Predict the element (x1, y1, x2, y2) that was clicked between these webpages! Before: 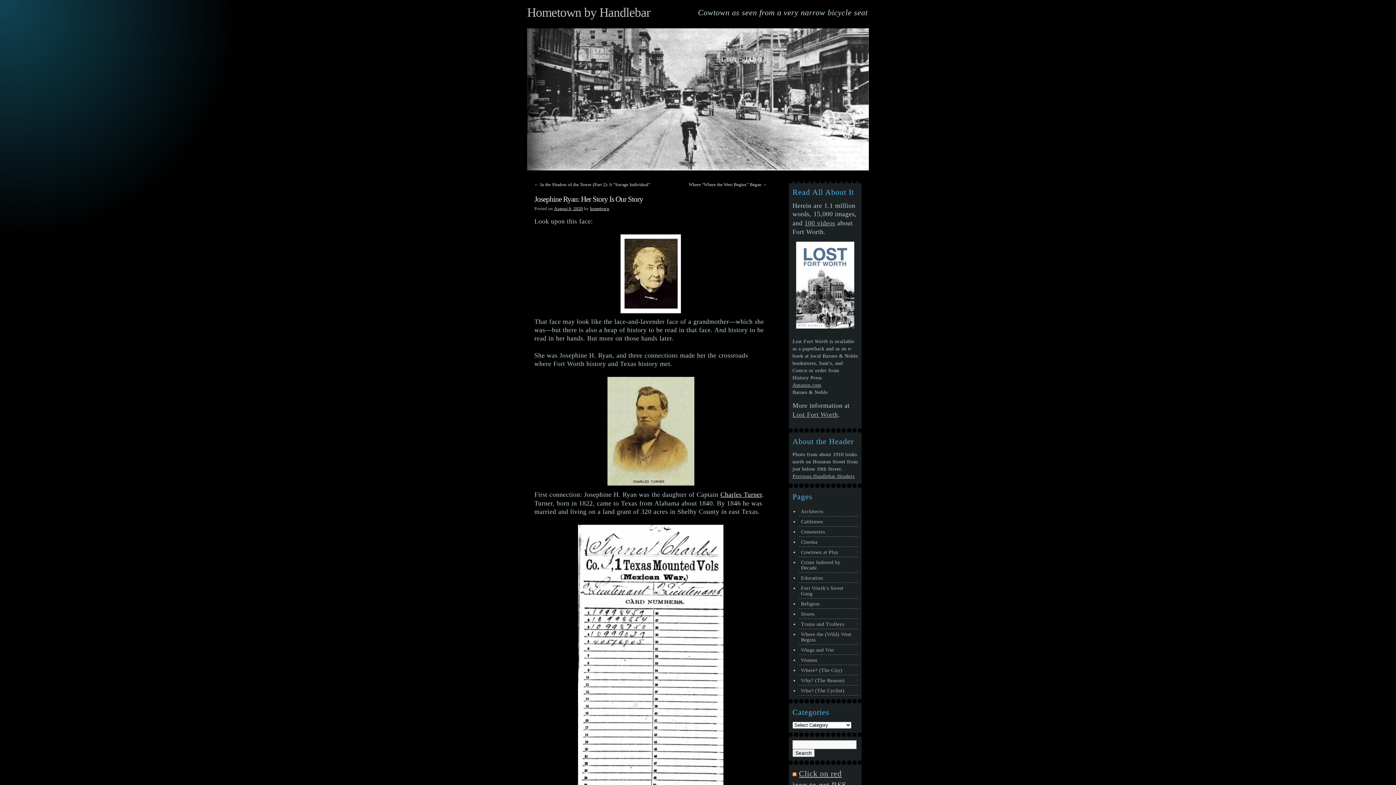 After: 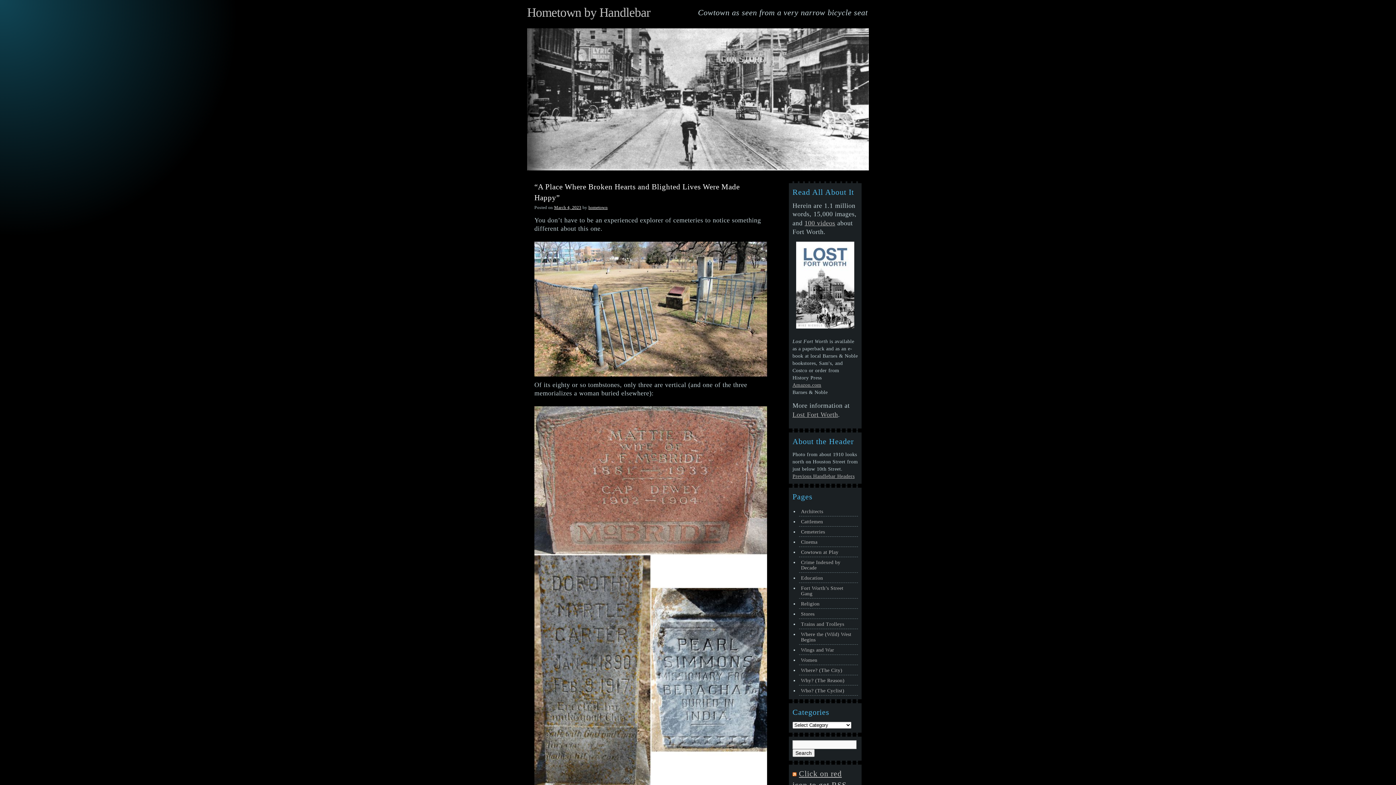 Action: bbox: (527, 5, 650, 19) label: Hometown by Handlebar